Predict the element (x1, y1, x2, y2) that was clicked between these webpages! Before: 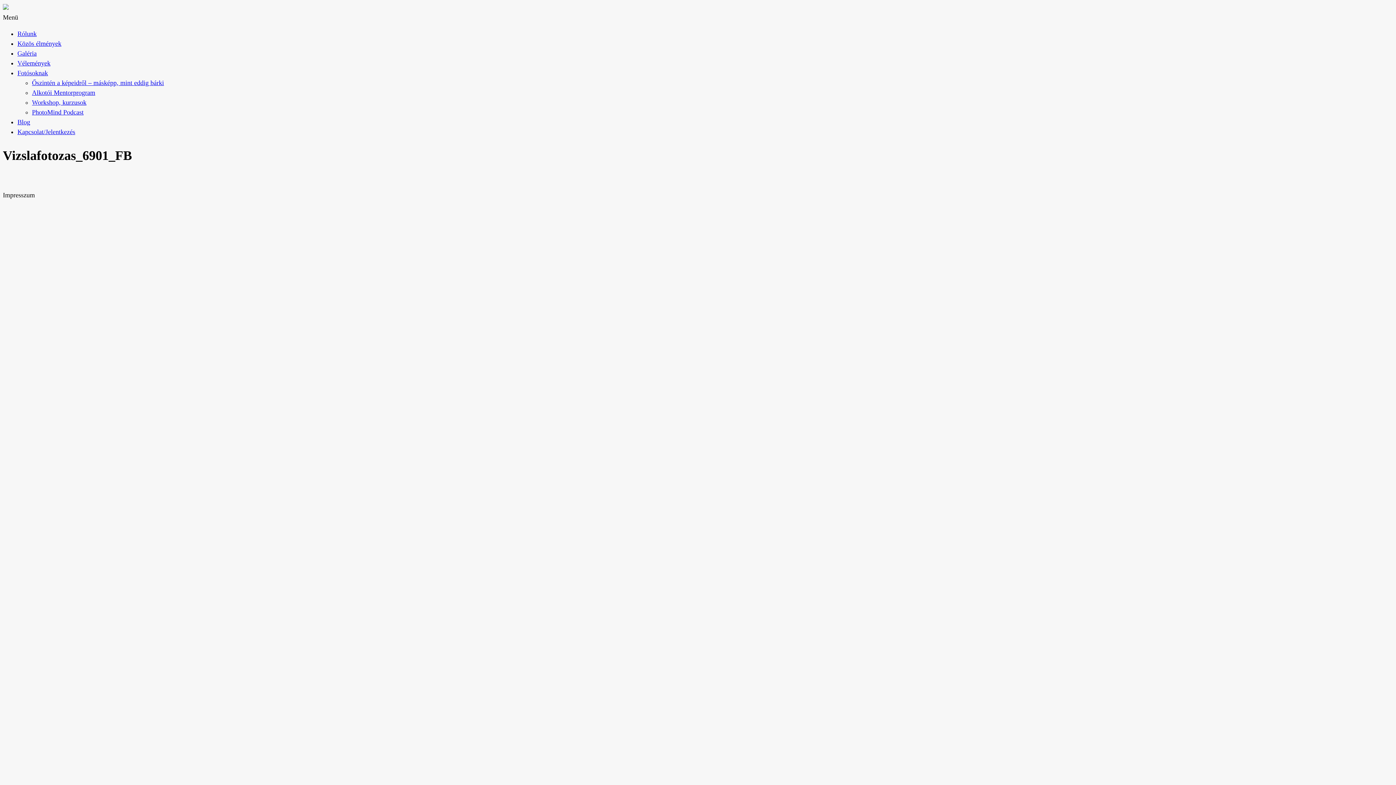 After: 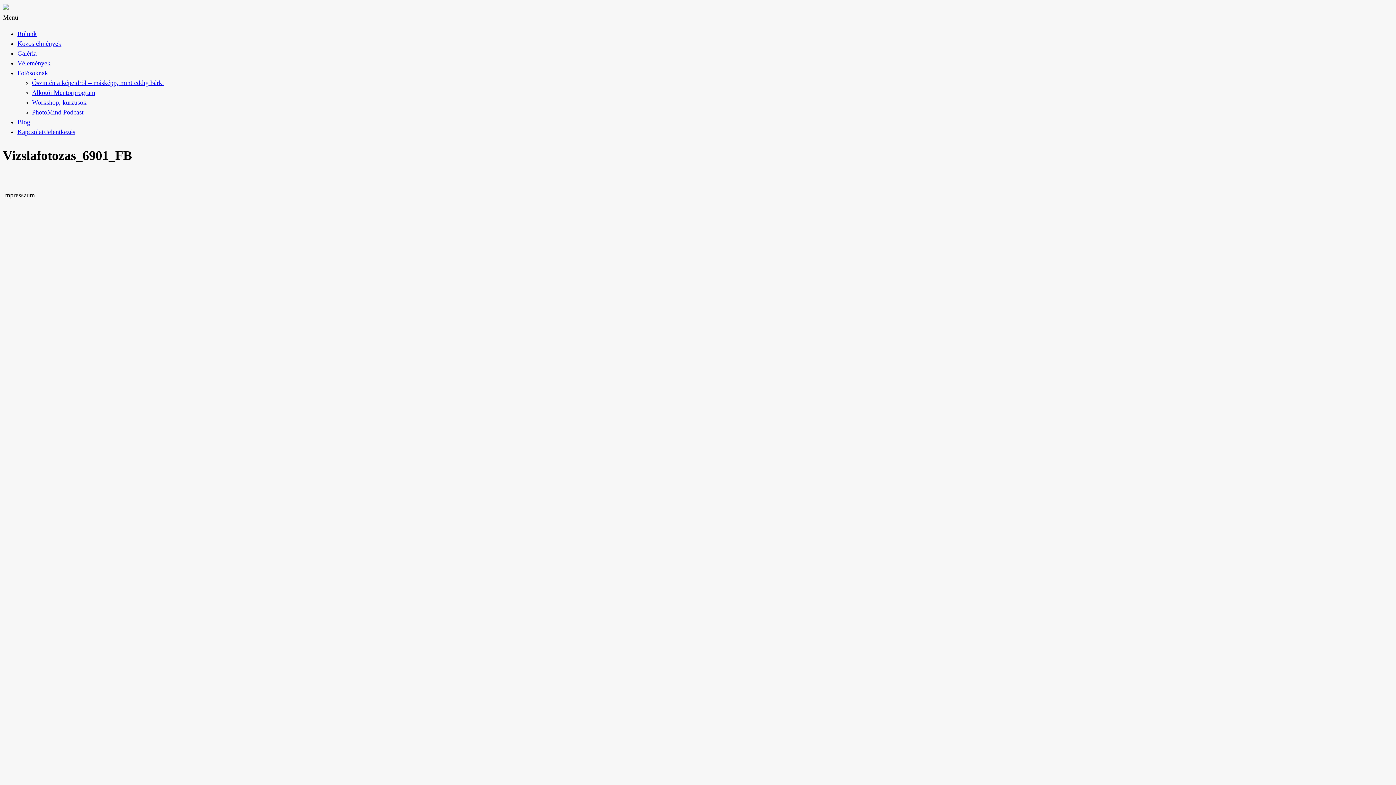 Action: bbox: (32, 98, 86, 106) label: Workshop, kurzusok